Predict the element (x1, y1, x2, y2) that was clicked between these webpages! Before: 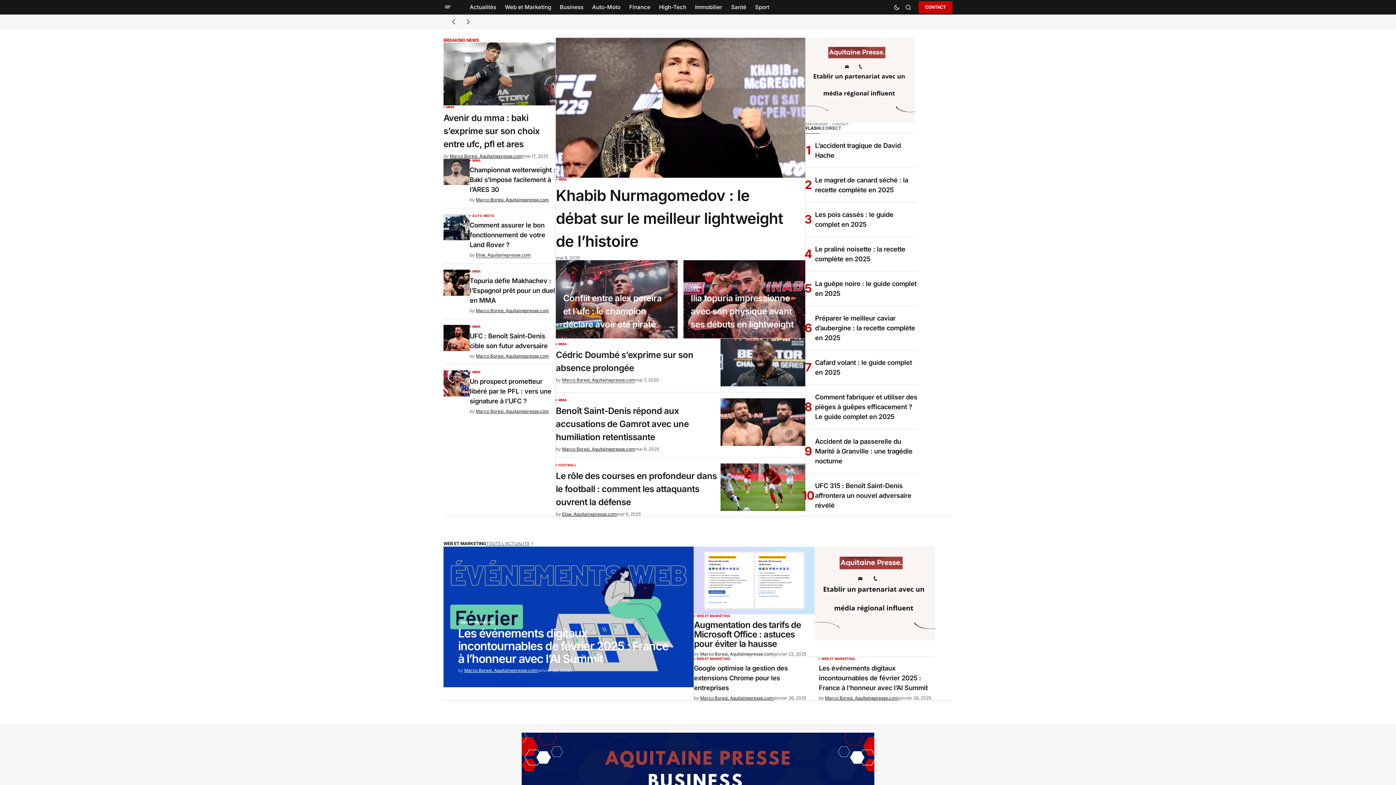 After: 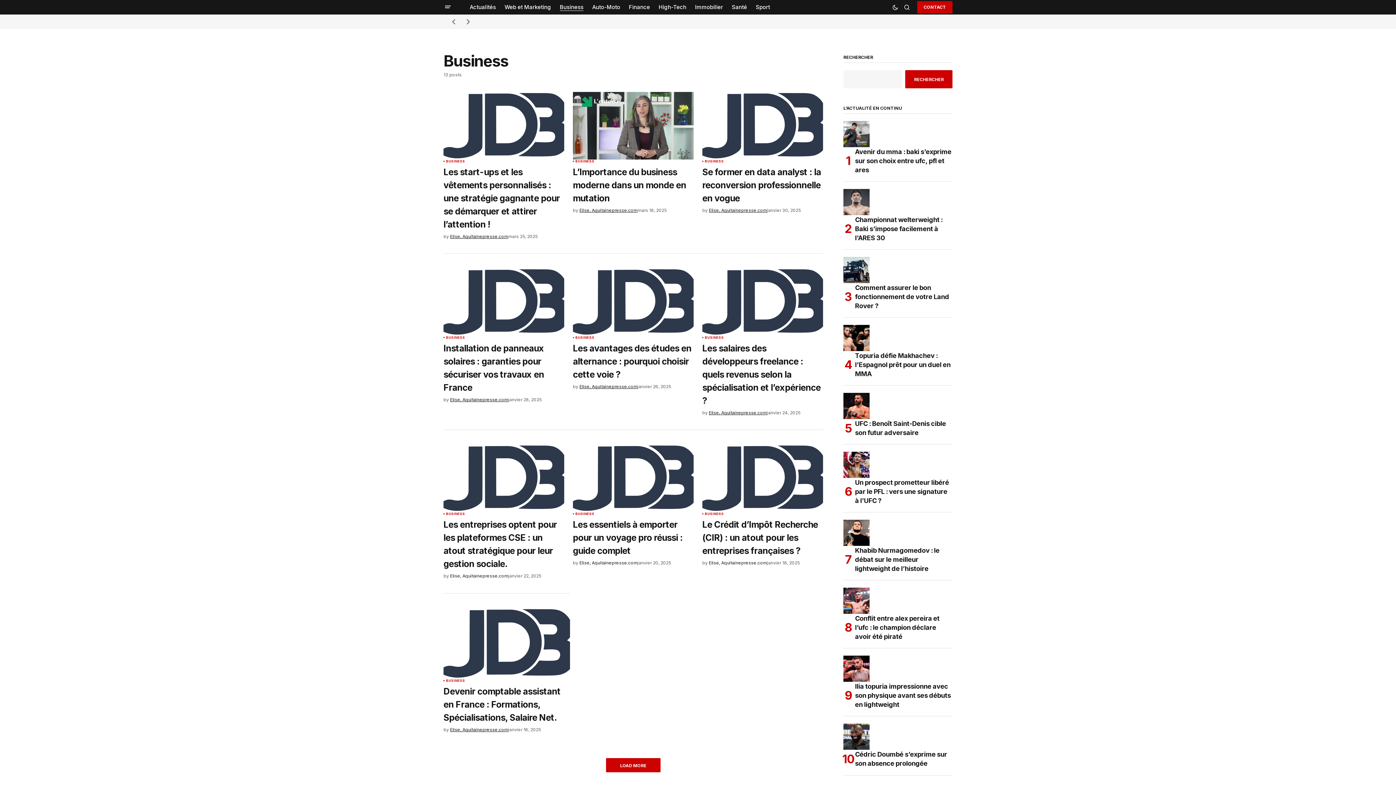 Action: bbox: (521, 733, 874, 823)